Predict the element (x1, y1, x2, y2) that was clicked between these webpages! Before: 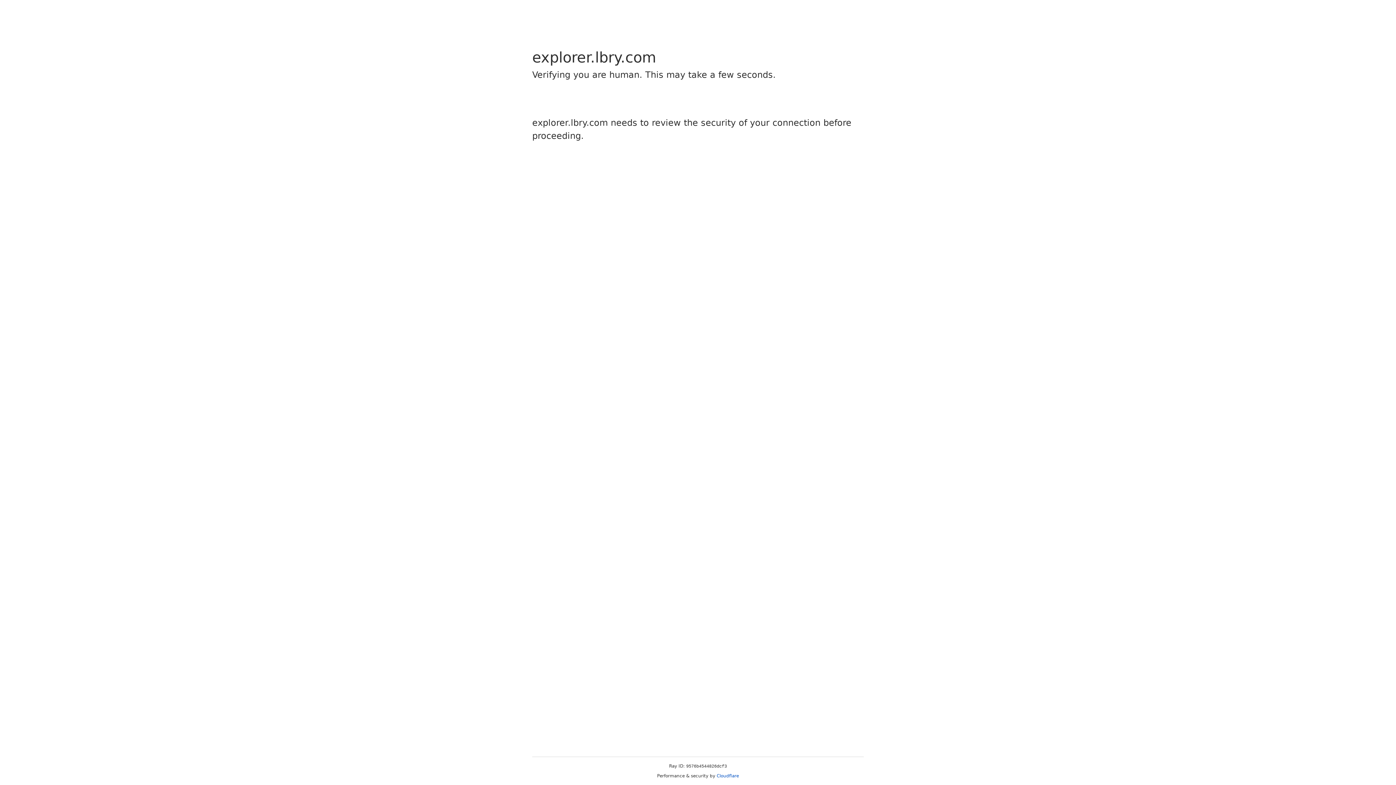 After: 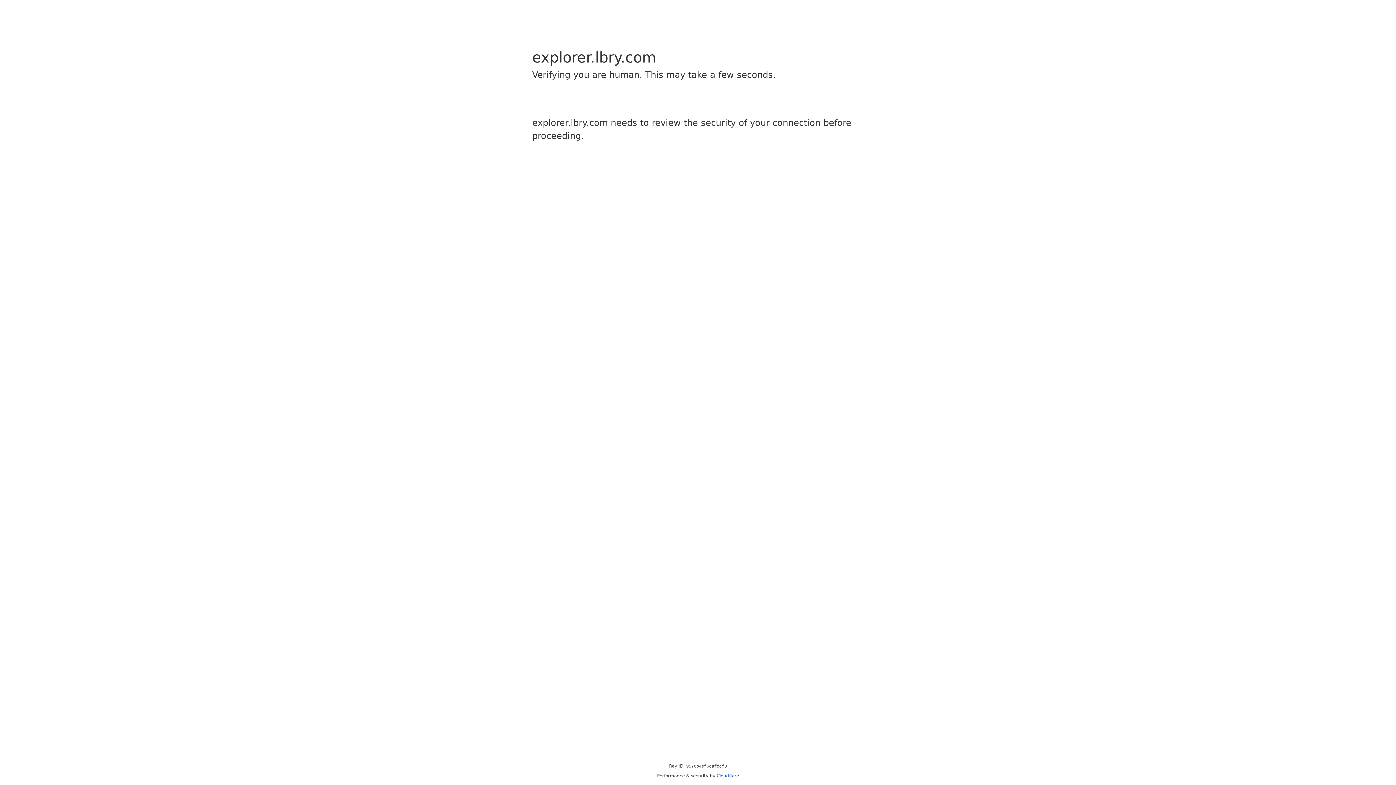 Action: label: Cloudflare bbox: (716, 773, 739, 778)